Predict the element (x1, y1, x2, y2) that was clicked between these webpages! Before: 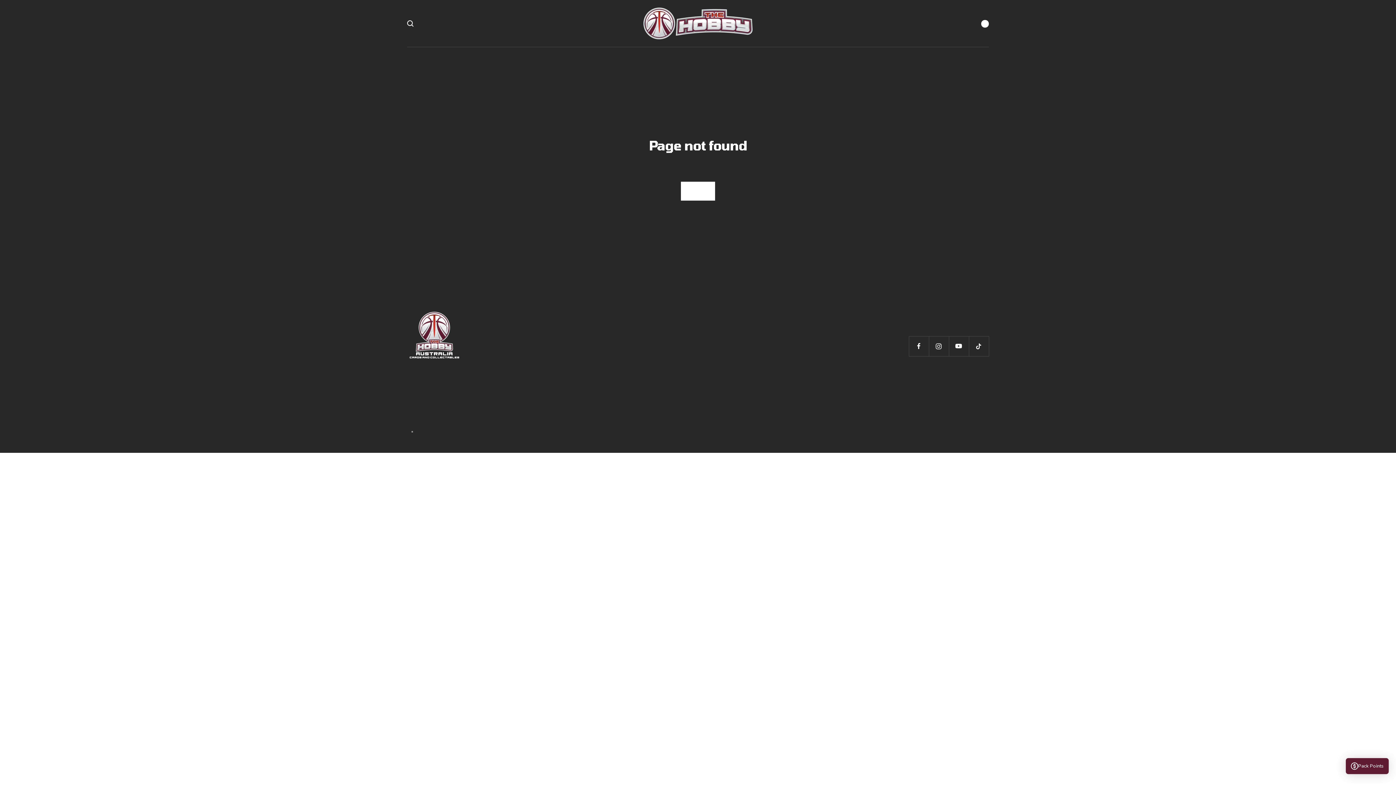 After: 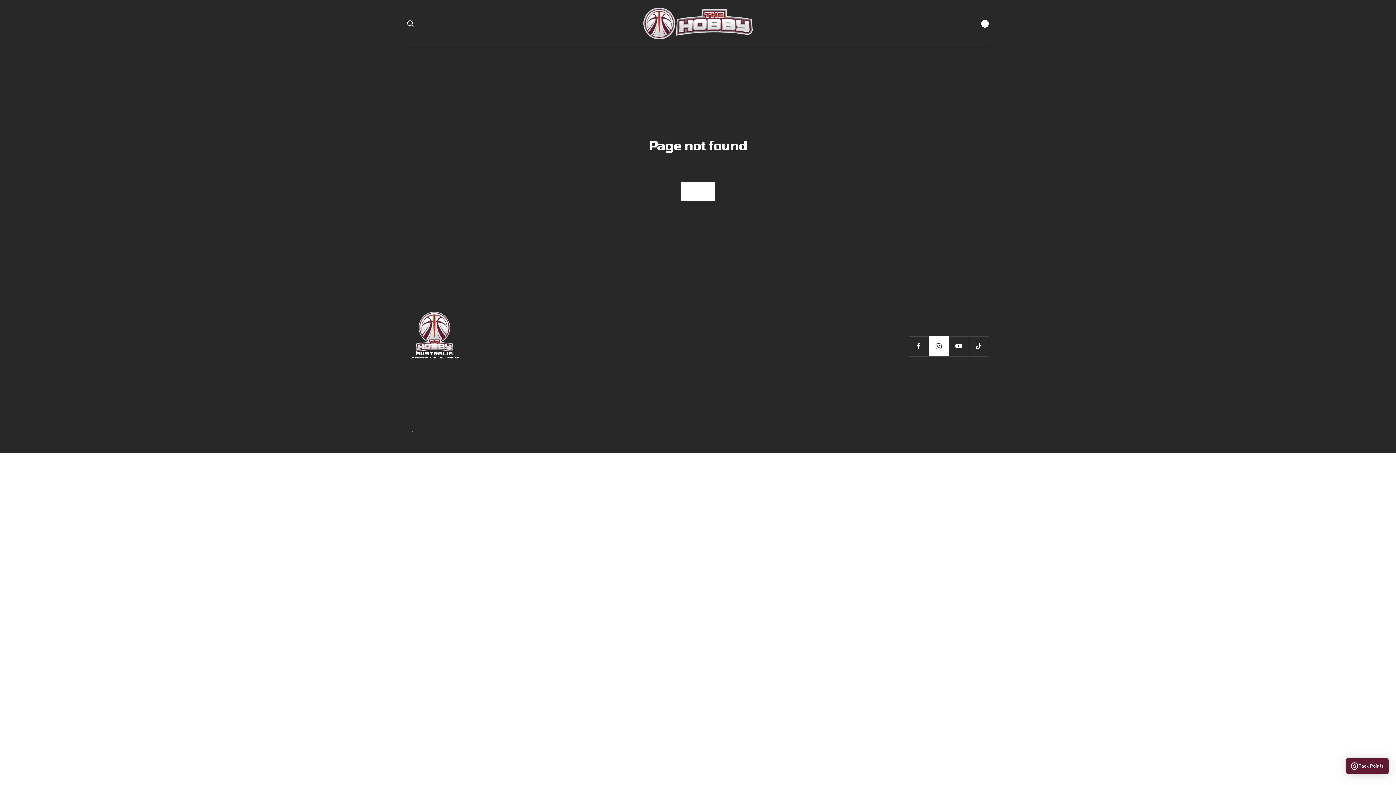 Action: bbox: (929, 336, 949, 356) label: Follow us on Instagram